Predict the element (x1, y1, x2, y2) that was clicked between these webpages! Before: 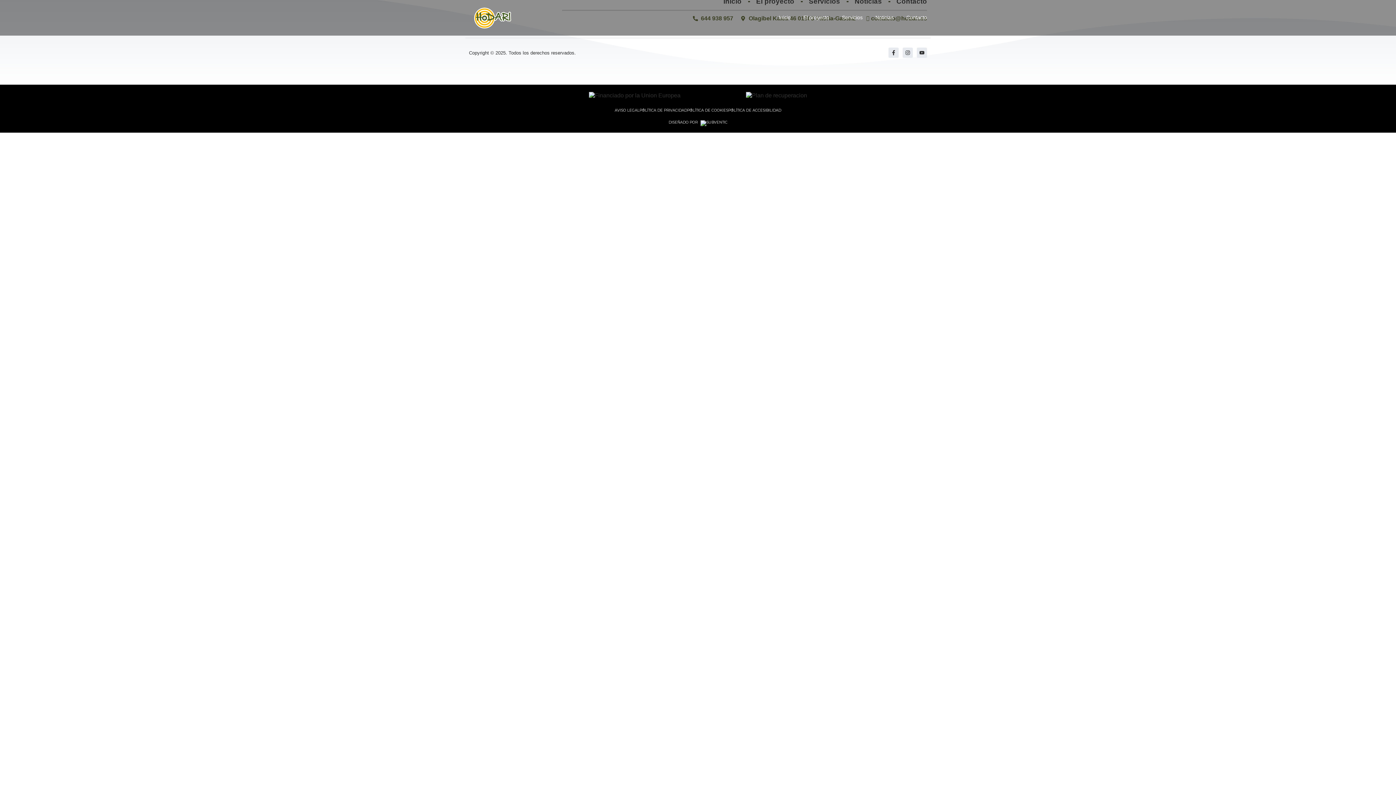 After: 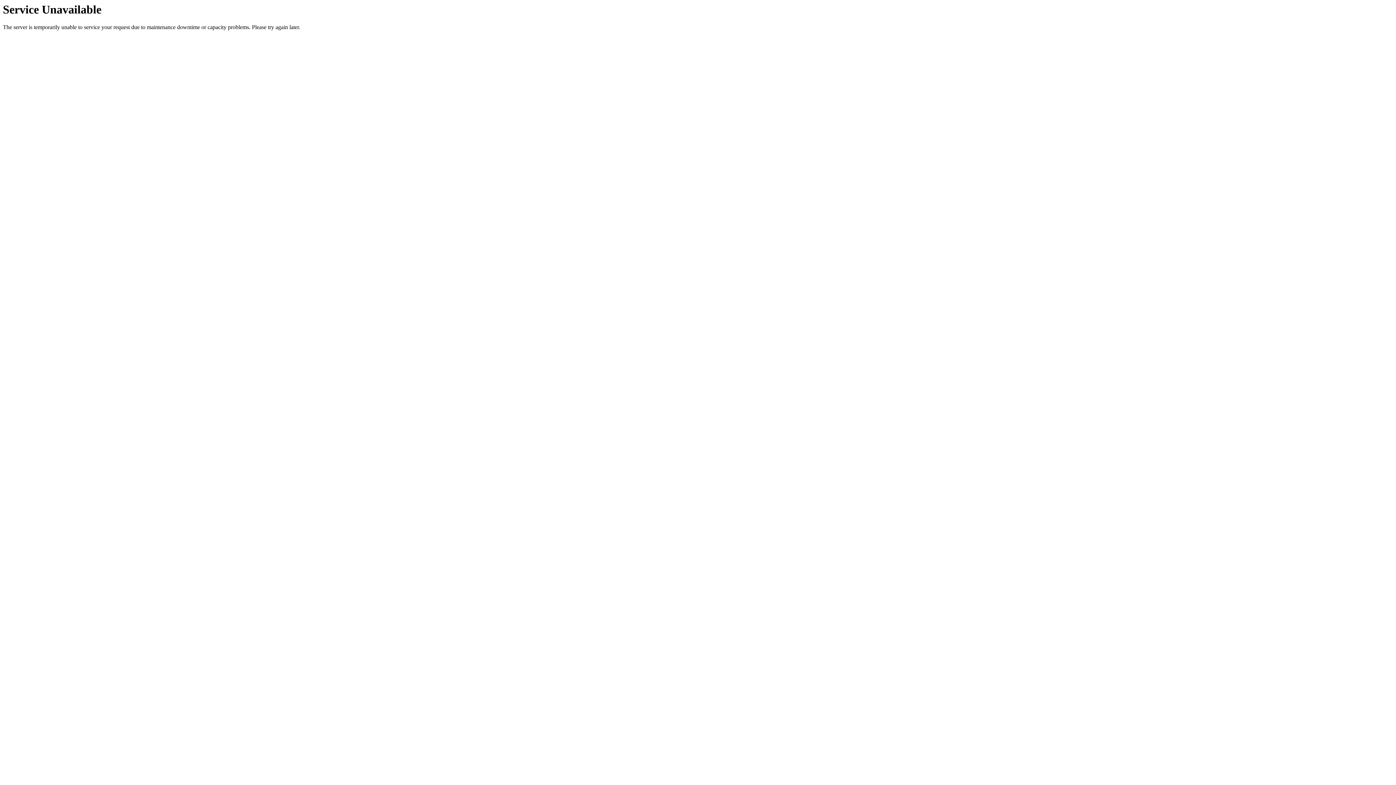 Action: label: Servicios bbox: (842, 8, 862, 27)